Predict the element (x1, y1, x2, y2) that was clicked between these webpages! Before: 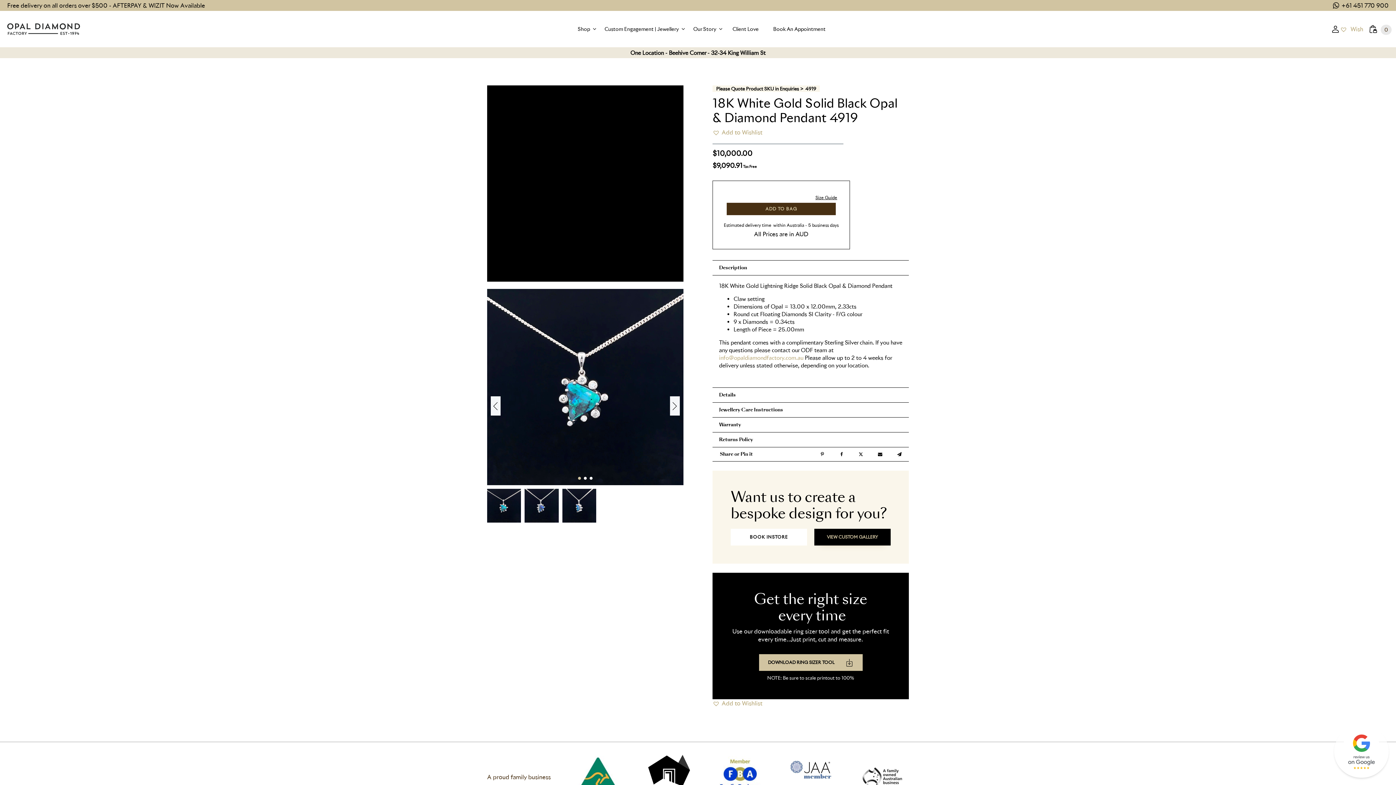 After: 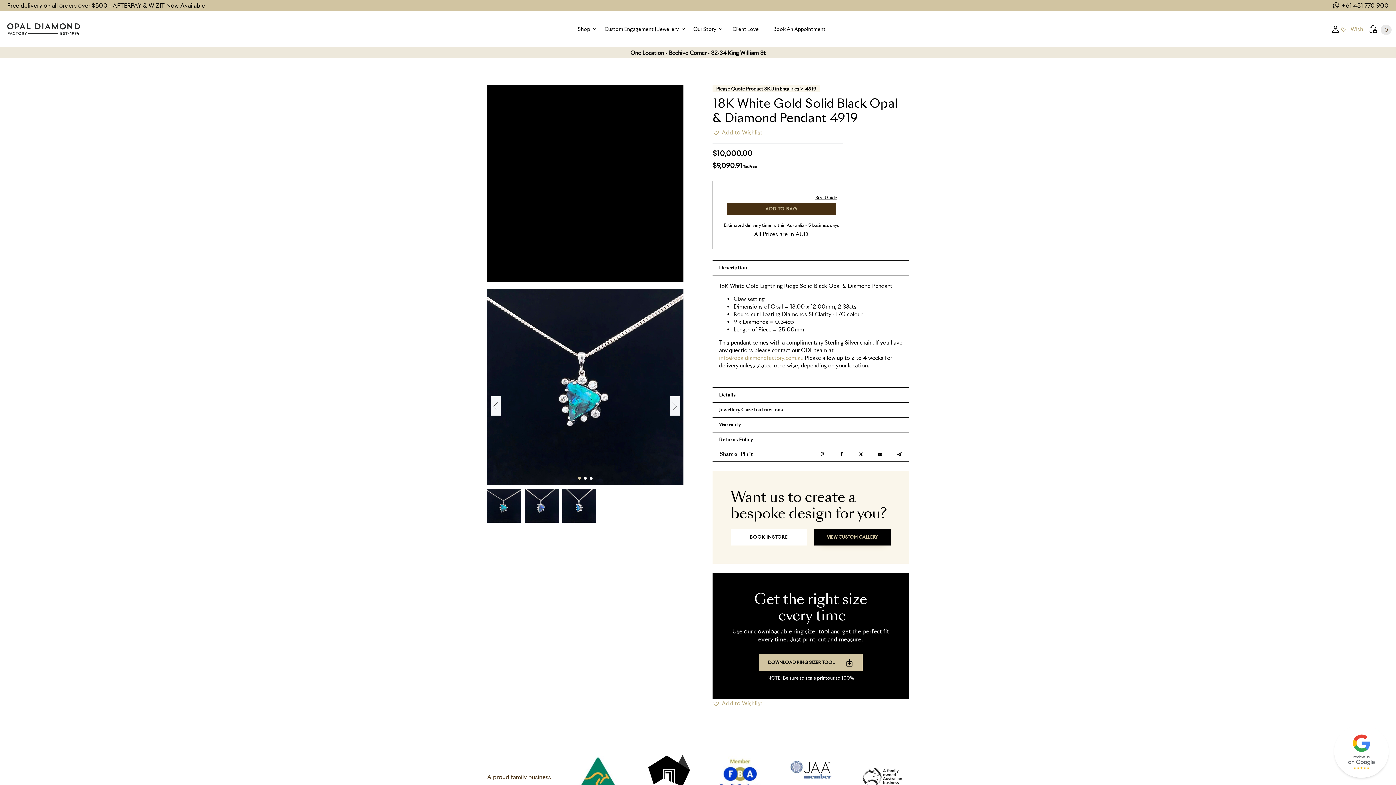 Action: bbox: (1332, 1, 1389, 9) label: +61 451 770 900